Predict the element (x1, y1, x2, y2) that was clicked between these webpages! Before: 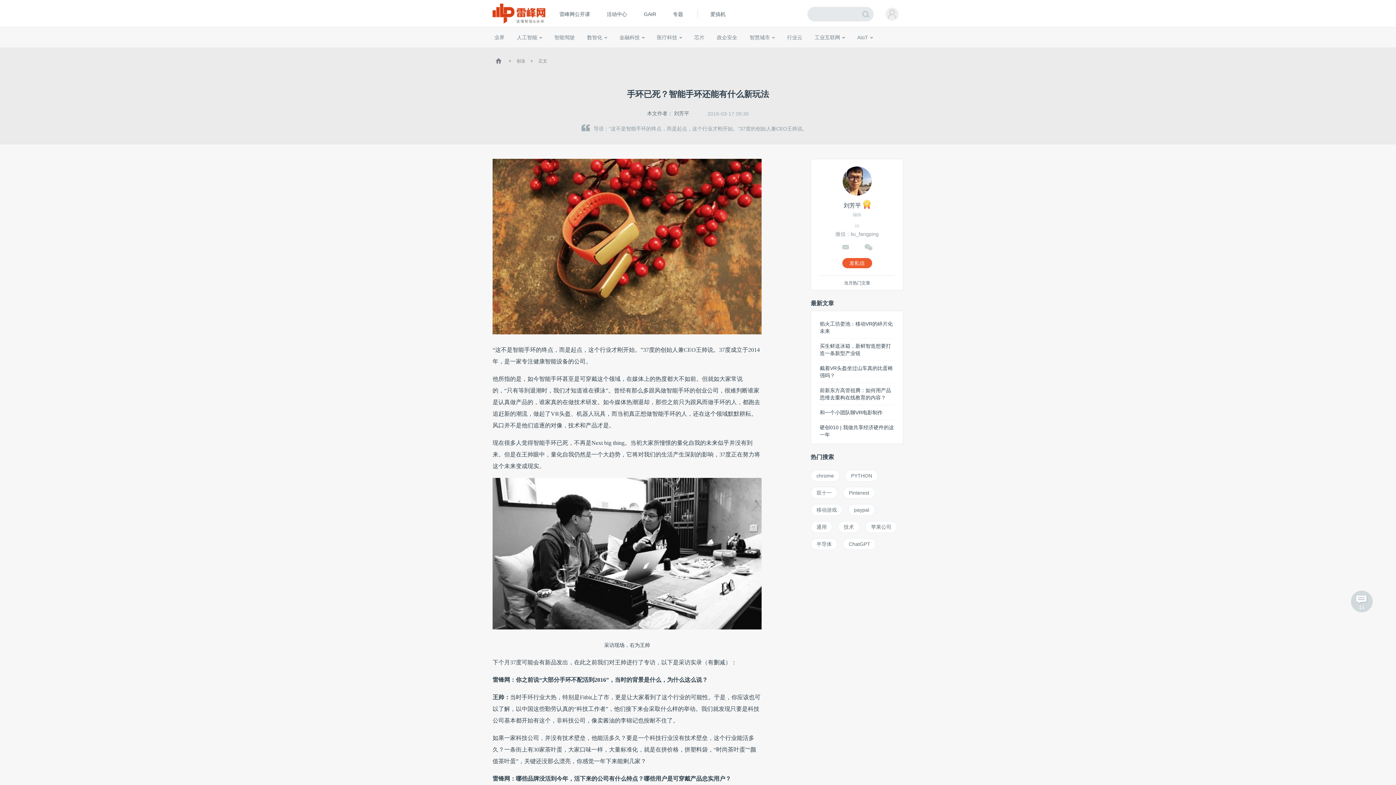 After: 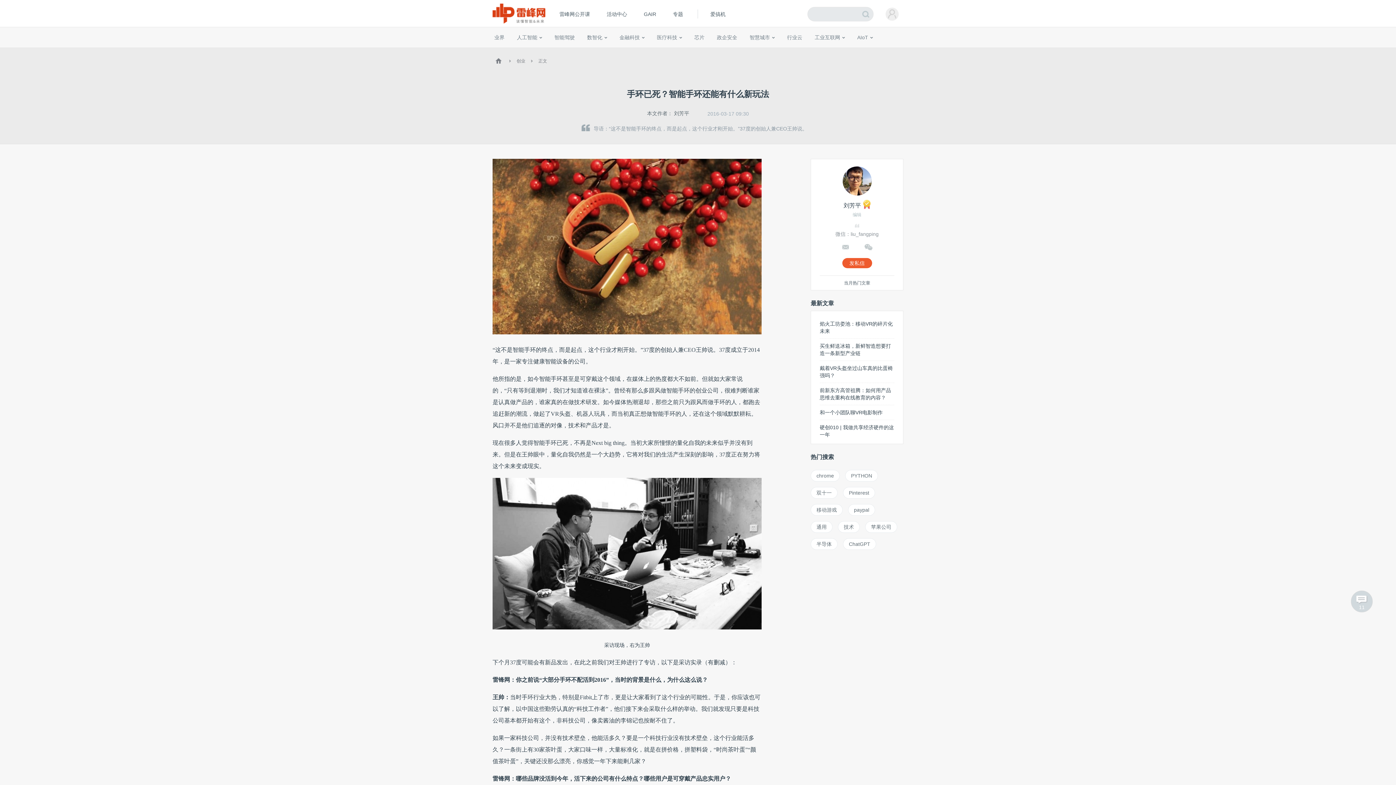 Action: label: 刘芳平 bbox: (674, 110, 689, 116)